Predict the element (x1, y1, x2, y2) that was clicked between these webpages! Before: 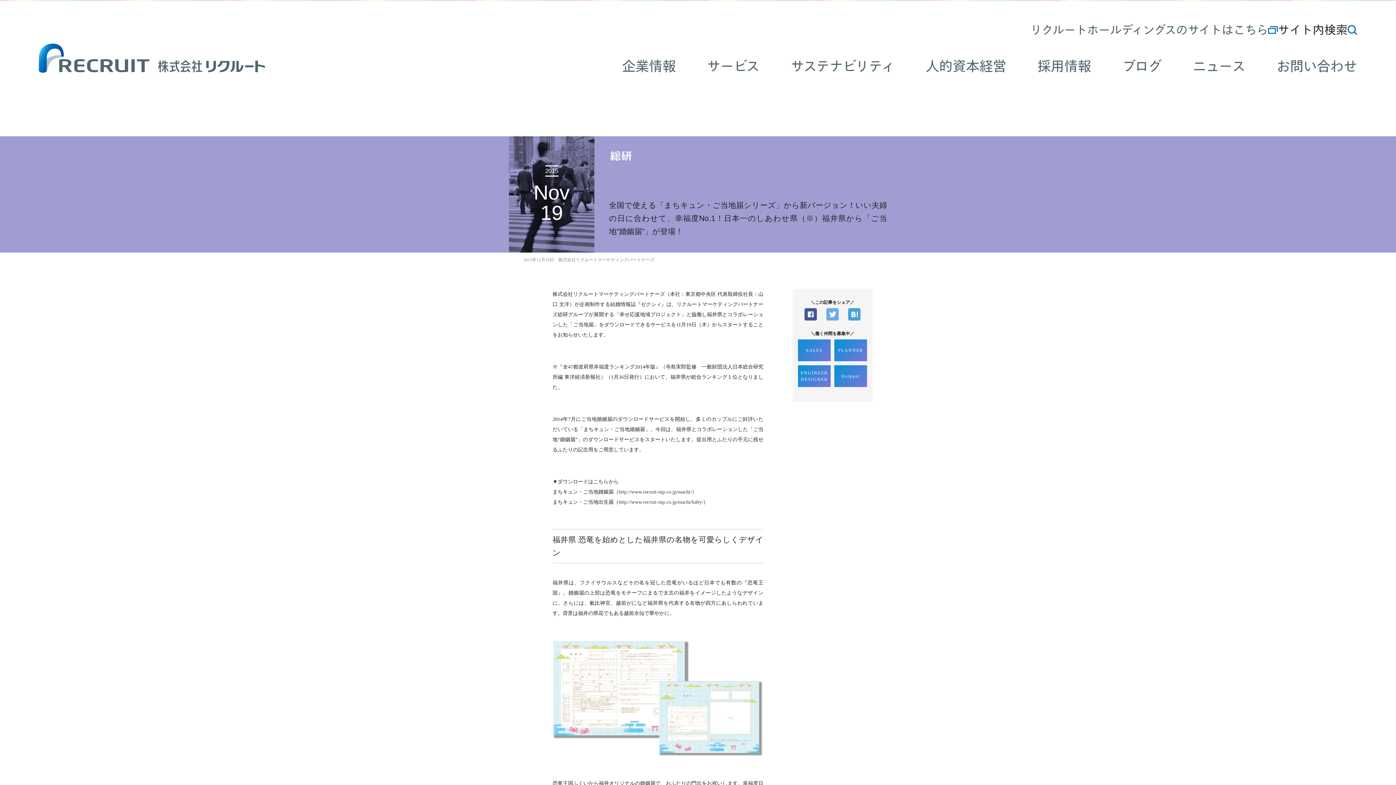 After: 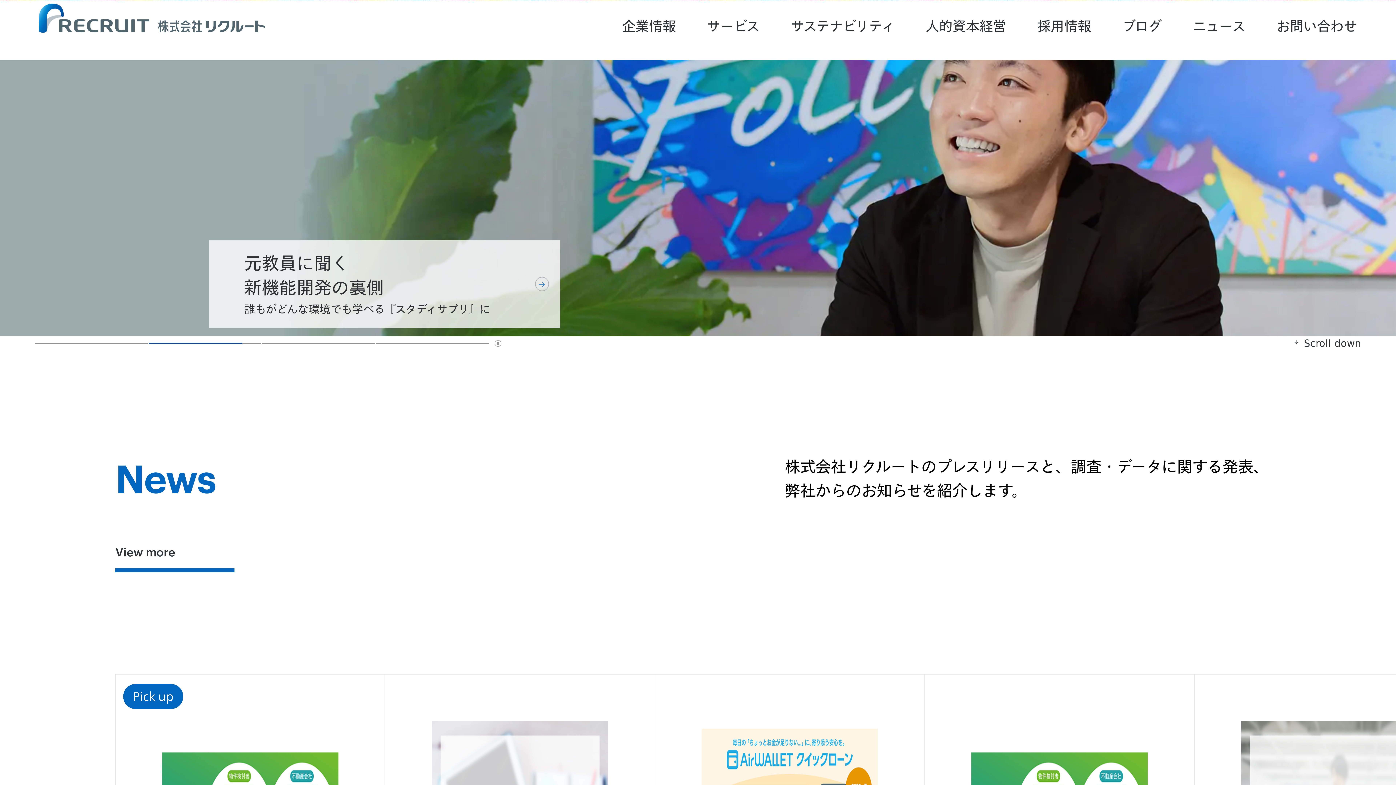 Action: bbox: (38, 43, 265, 51)